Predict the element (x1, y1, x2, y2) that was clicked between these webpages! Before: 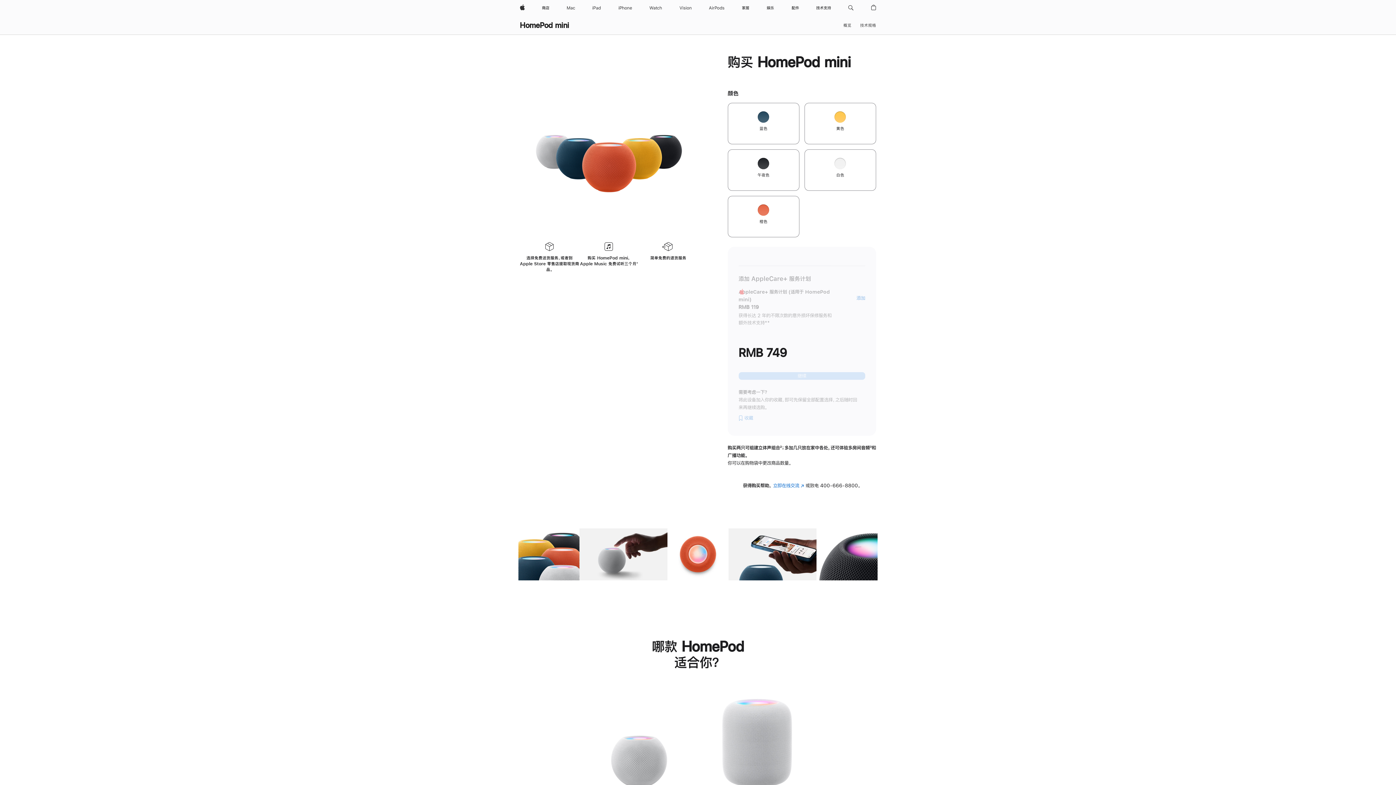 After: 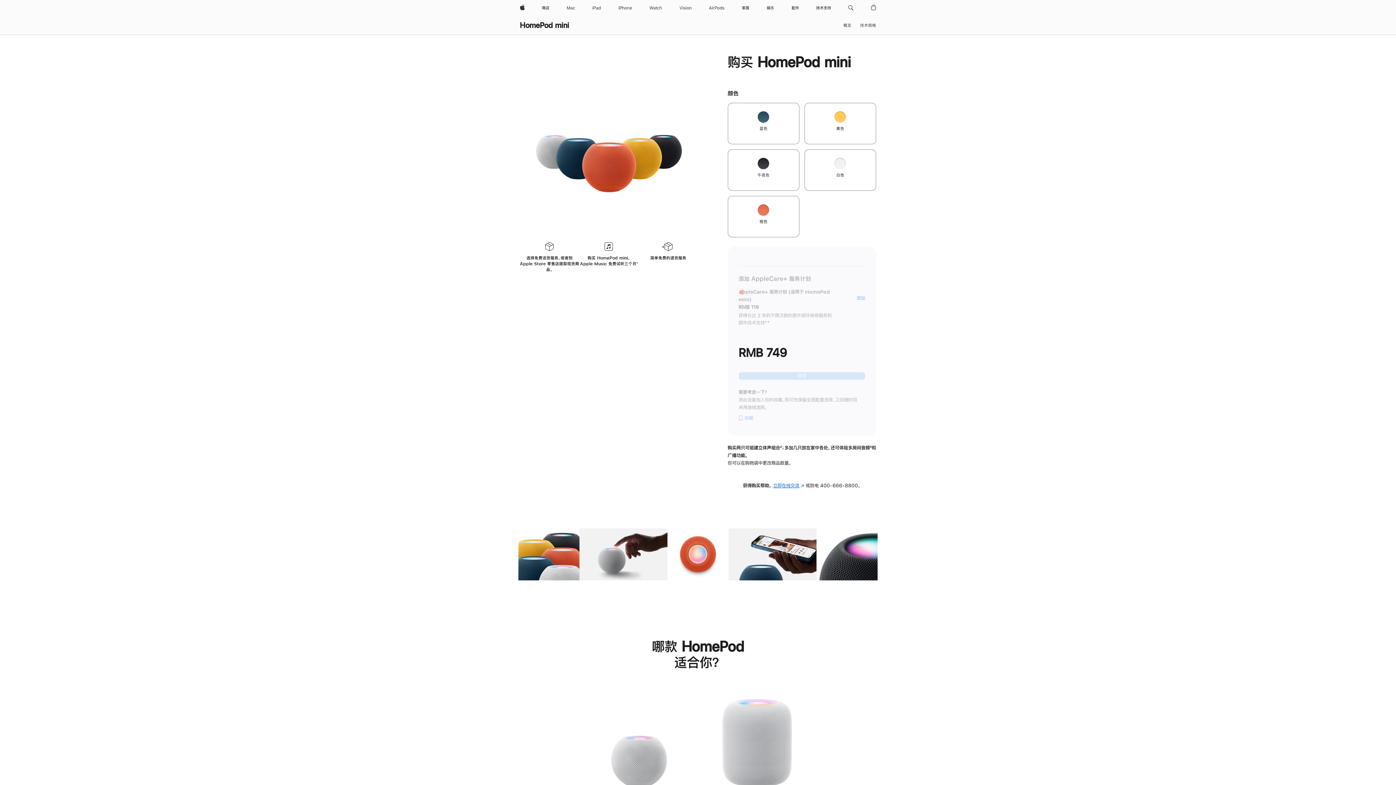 Action: label: 立即在线交流
(在新窗口中打开) bbox: (773, 483, 804, 488)